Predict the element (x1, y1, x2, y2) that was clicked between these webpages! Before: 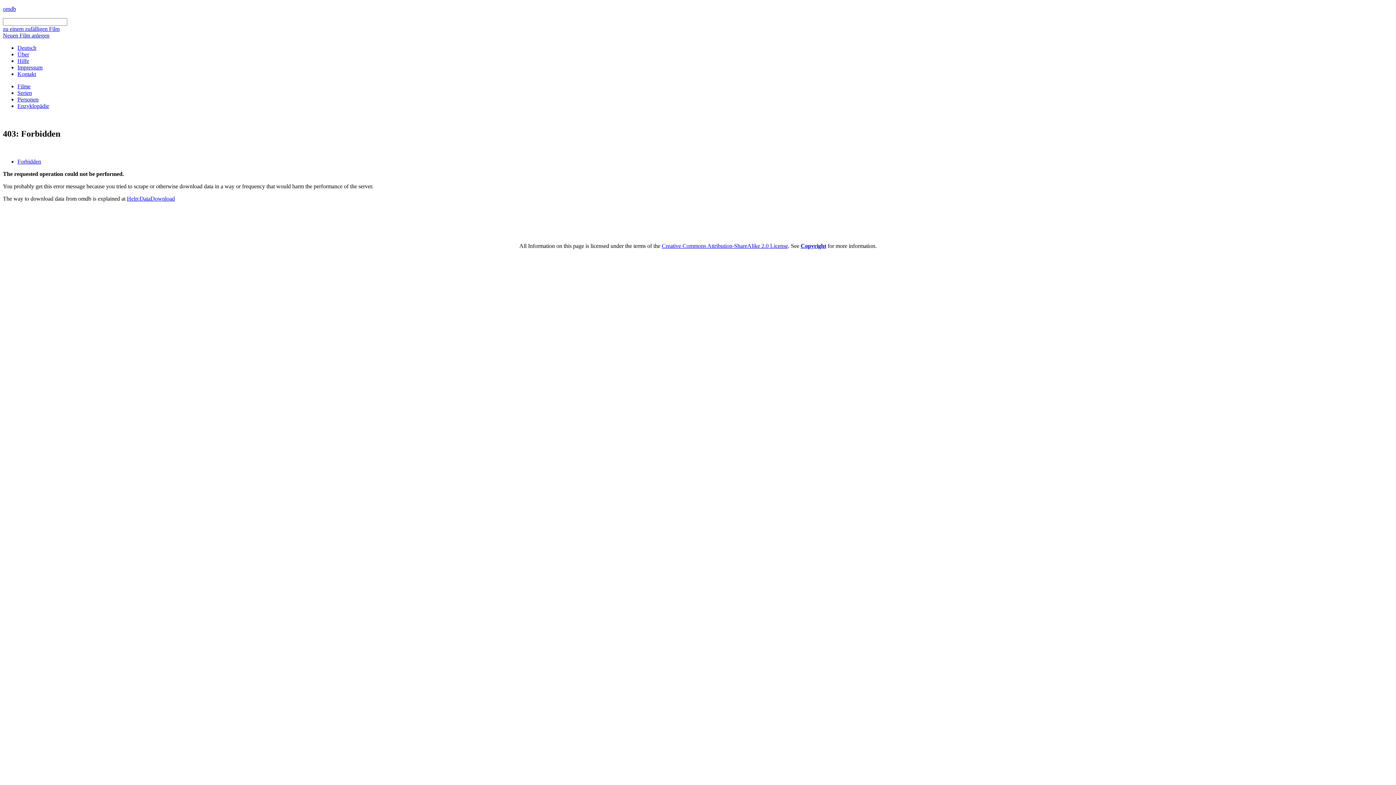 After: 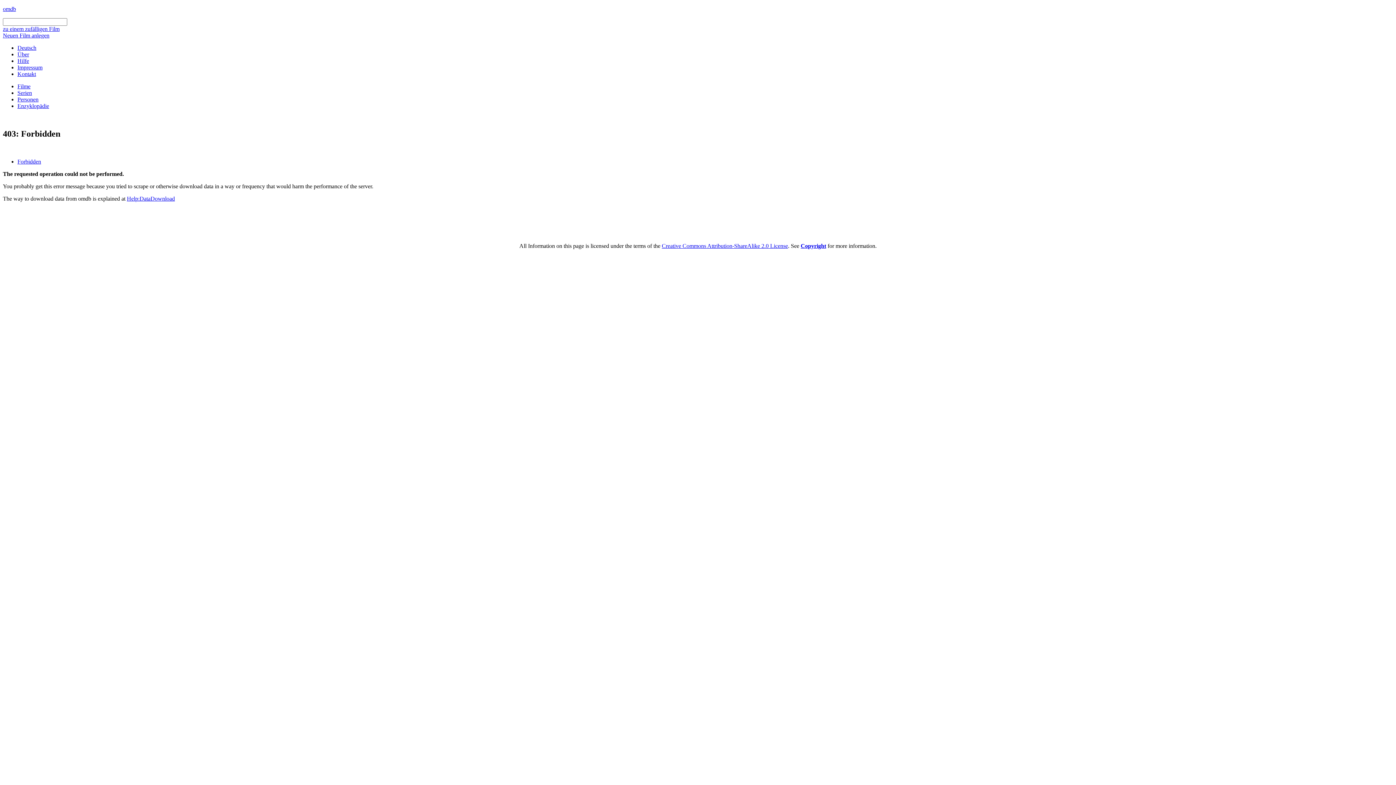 Action: bbox: (2, 25, 59, 32) label: zu einem zufälligen Film